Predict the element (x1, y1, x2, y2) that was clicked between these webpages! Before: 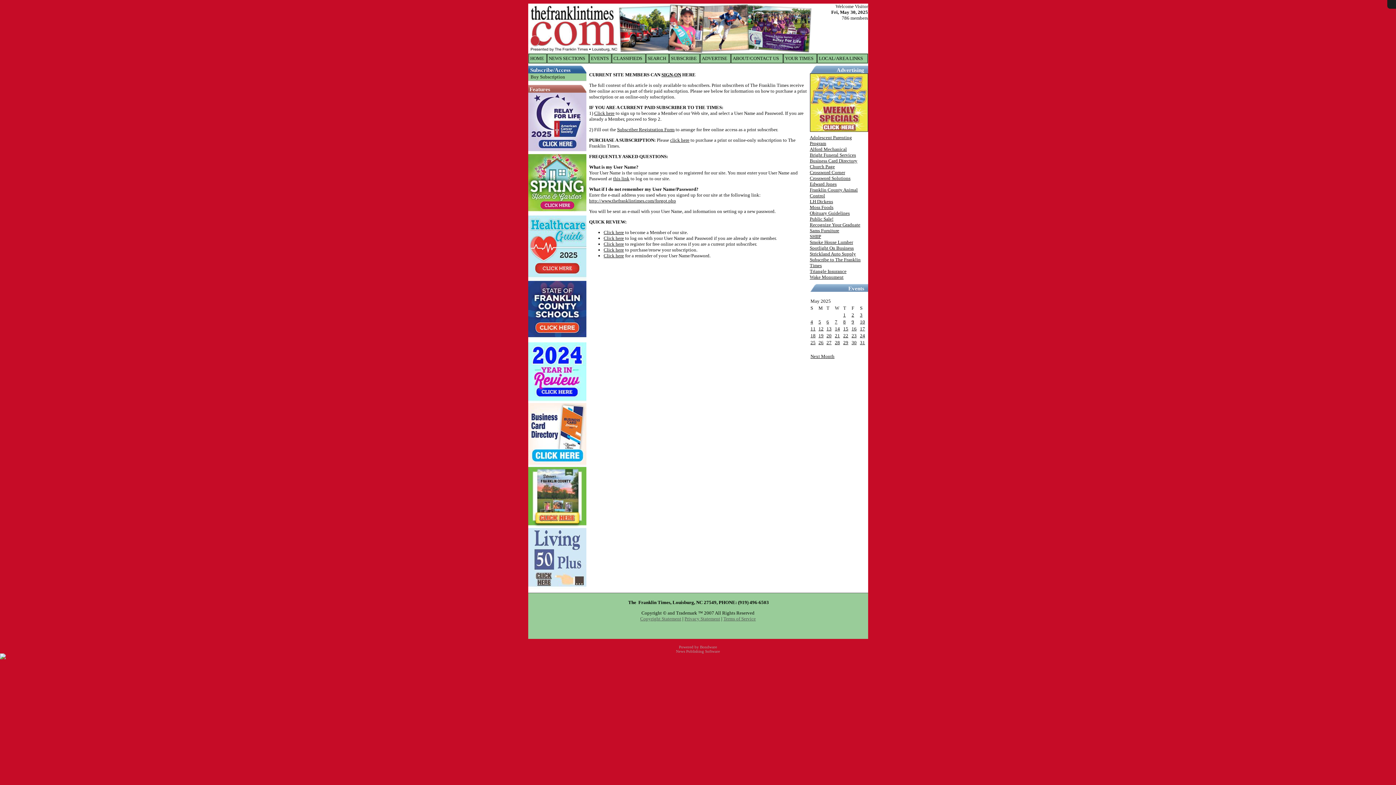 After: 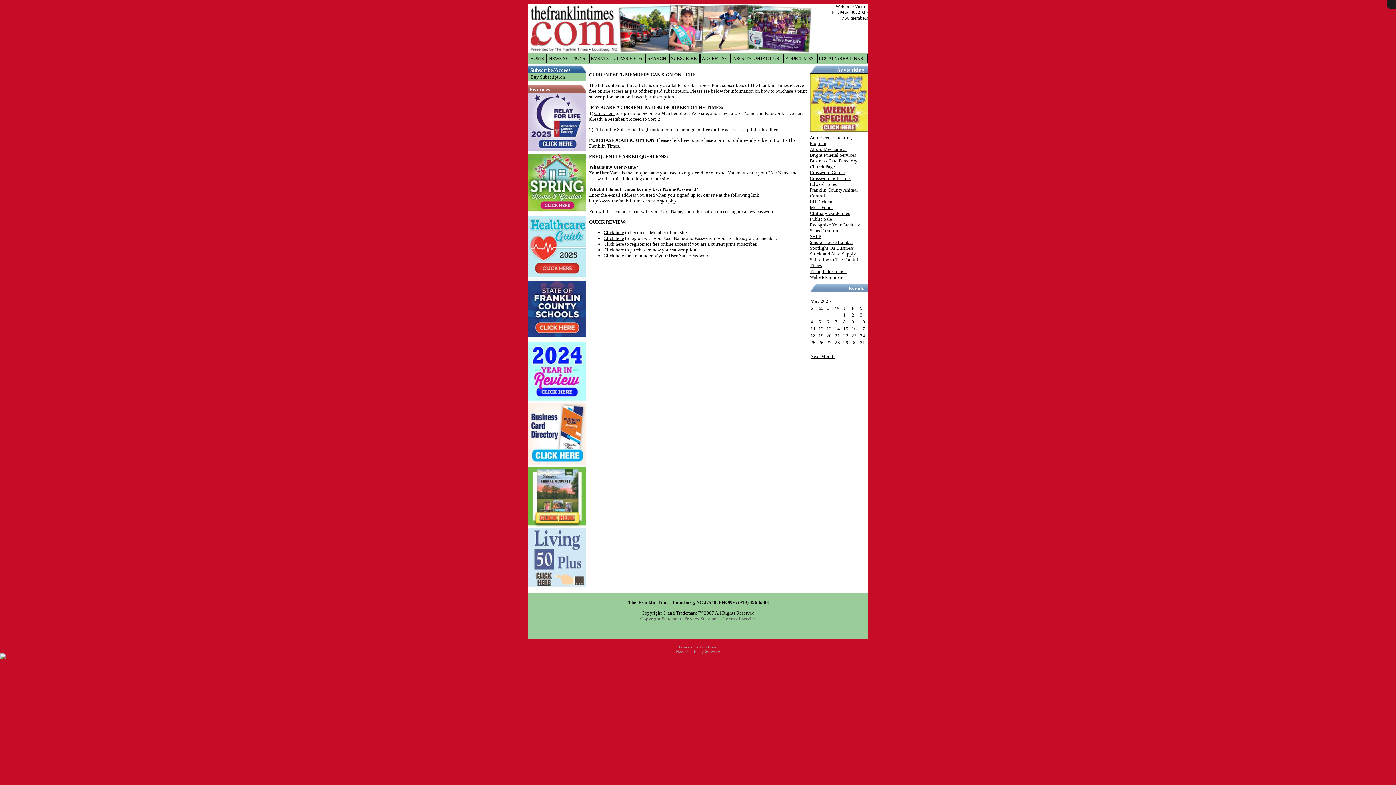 Action: label: Business Card Directory bbox: (810, 158, 857, 163)